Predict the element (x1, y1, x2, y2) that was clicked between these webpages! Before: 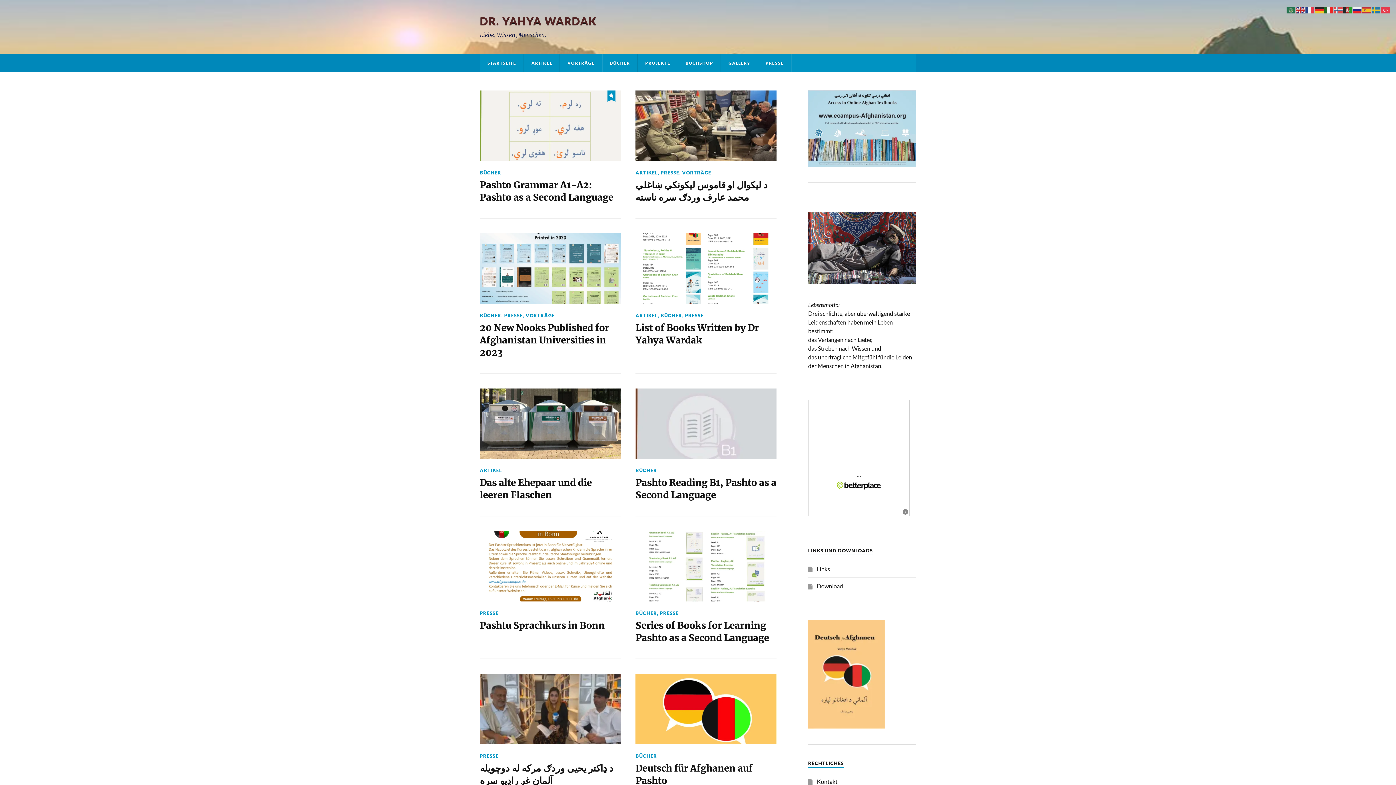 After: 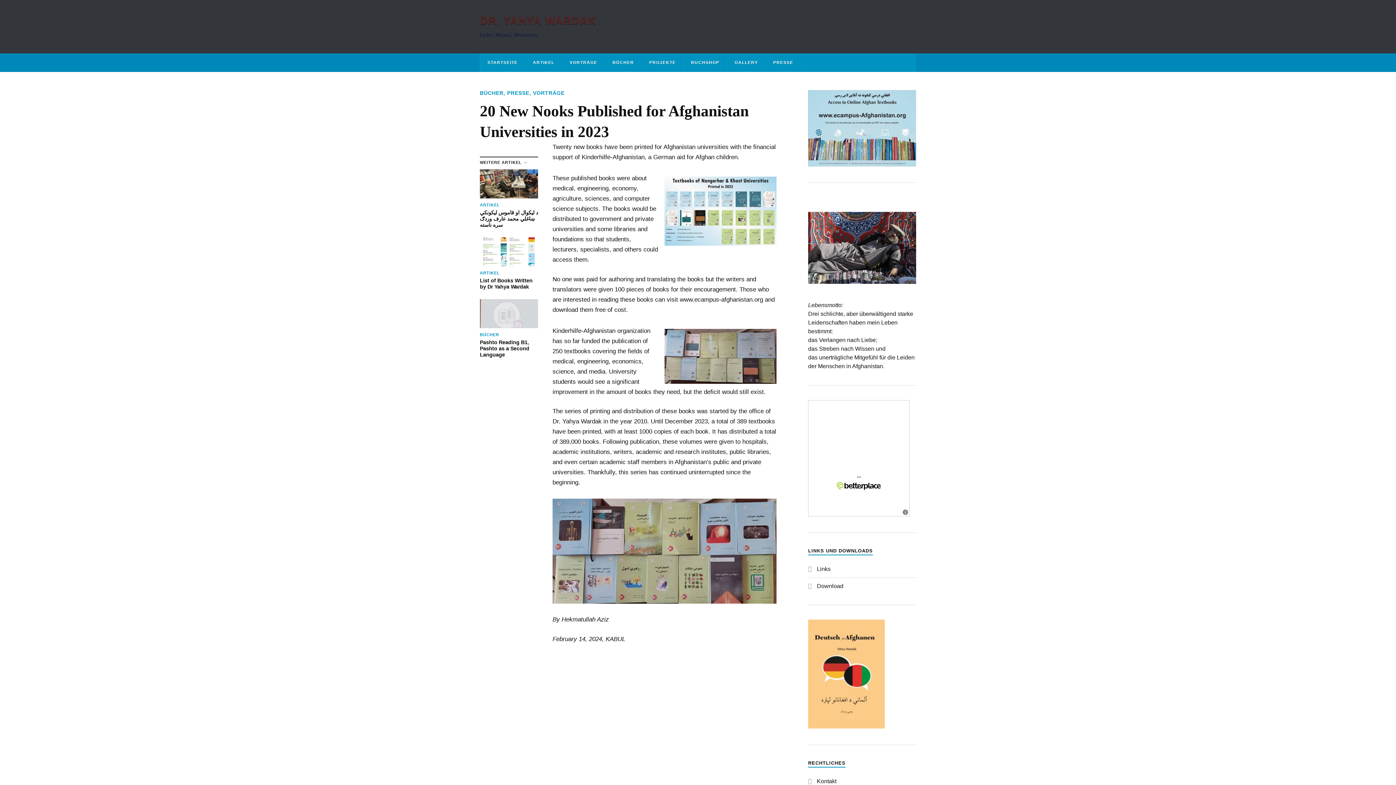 Action: bbox: (480, 233, 620, 303)